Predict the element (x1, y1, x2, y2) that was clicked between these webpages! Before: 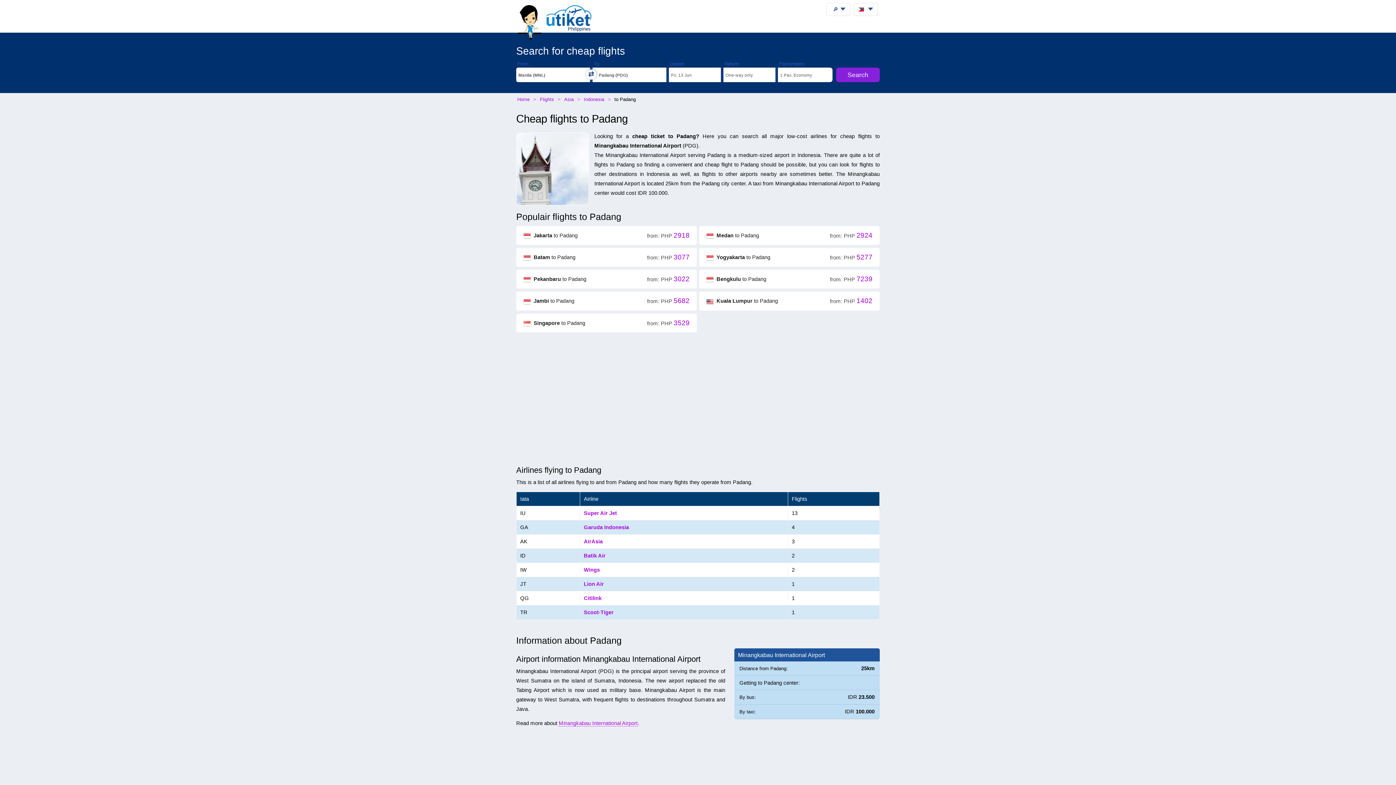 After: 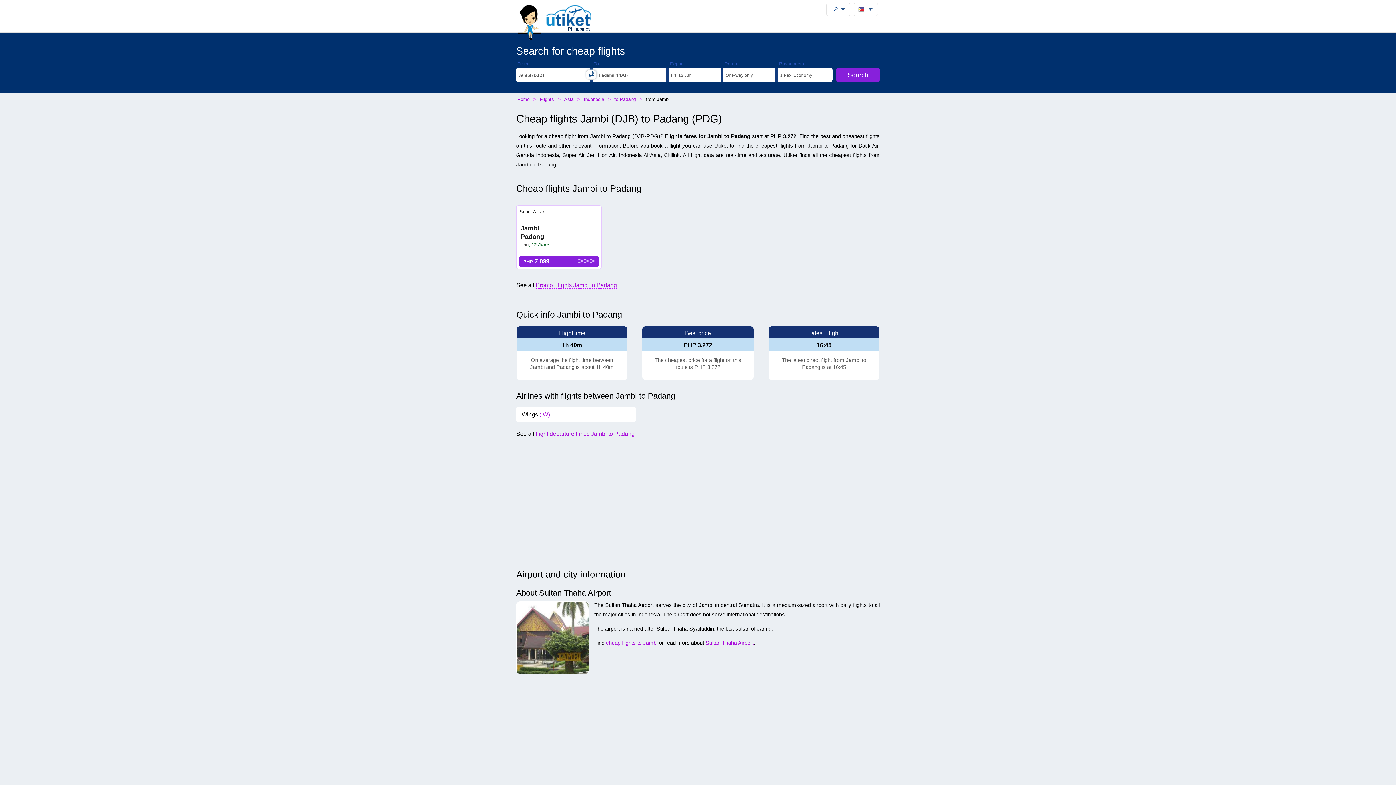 Action: label:  Jambi to Padang
from: PHP 5682 bbox: (516, 292, 696, 310)